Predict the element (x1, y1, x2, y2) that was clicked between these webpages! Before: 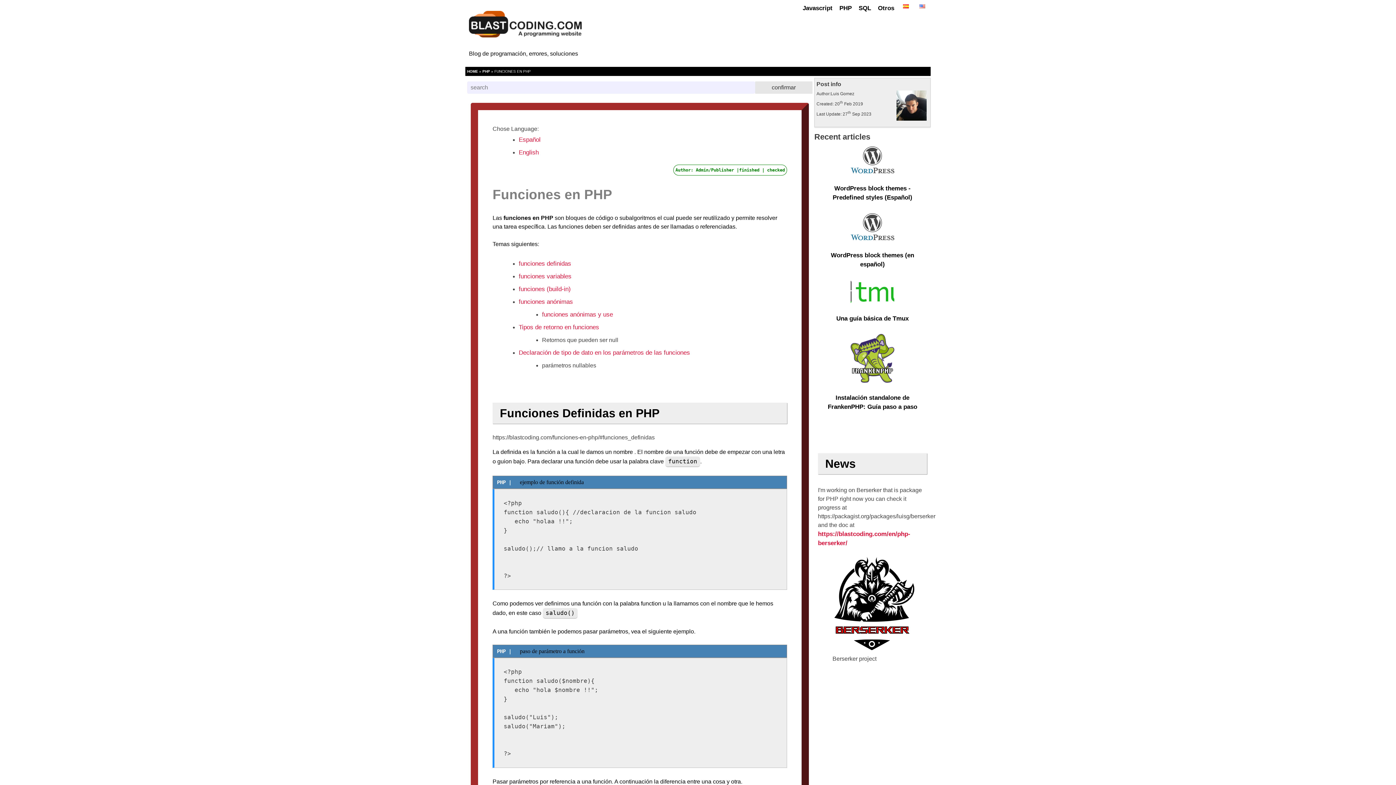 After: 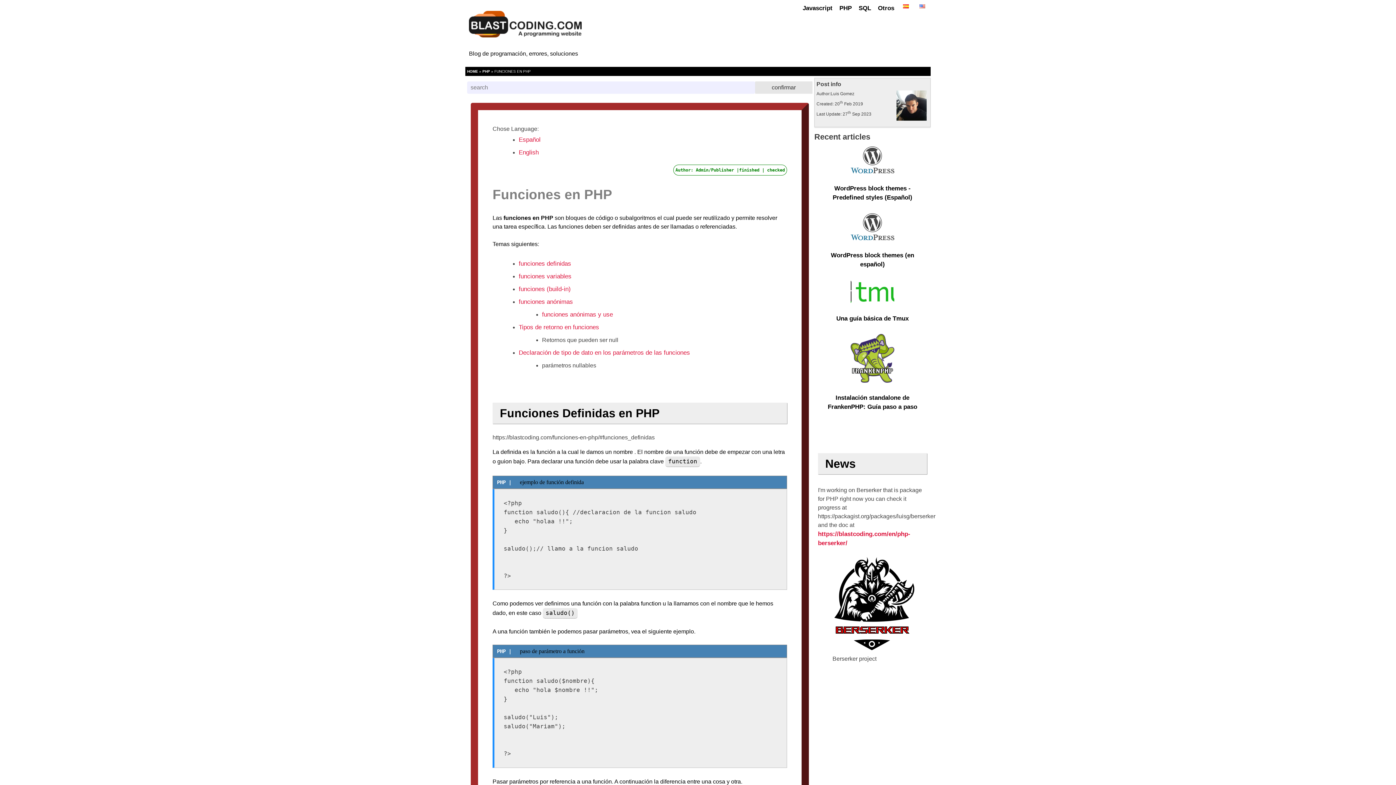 Action: bbox: (901, 4, 910, 11)